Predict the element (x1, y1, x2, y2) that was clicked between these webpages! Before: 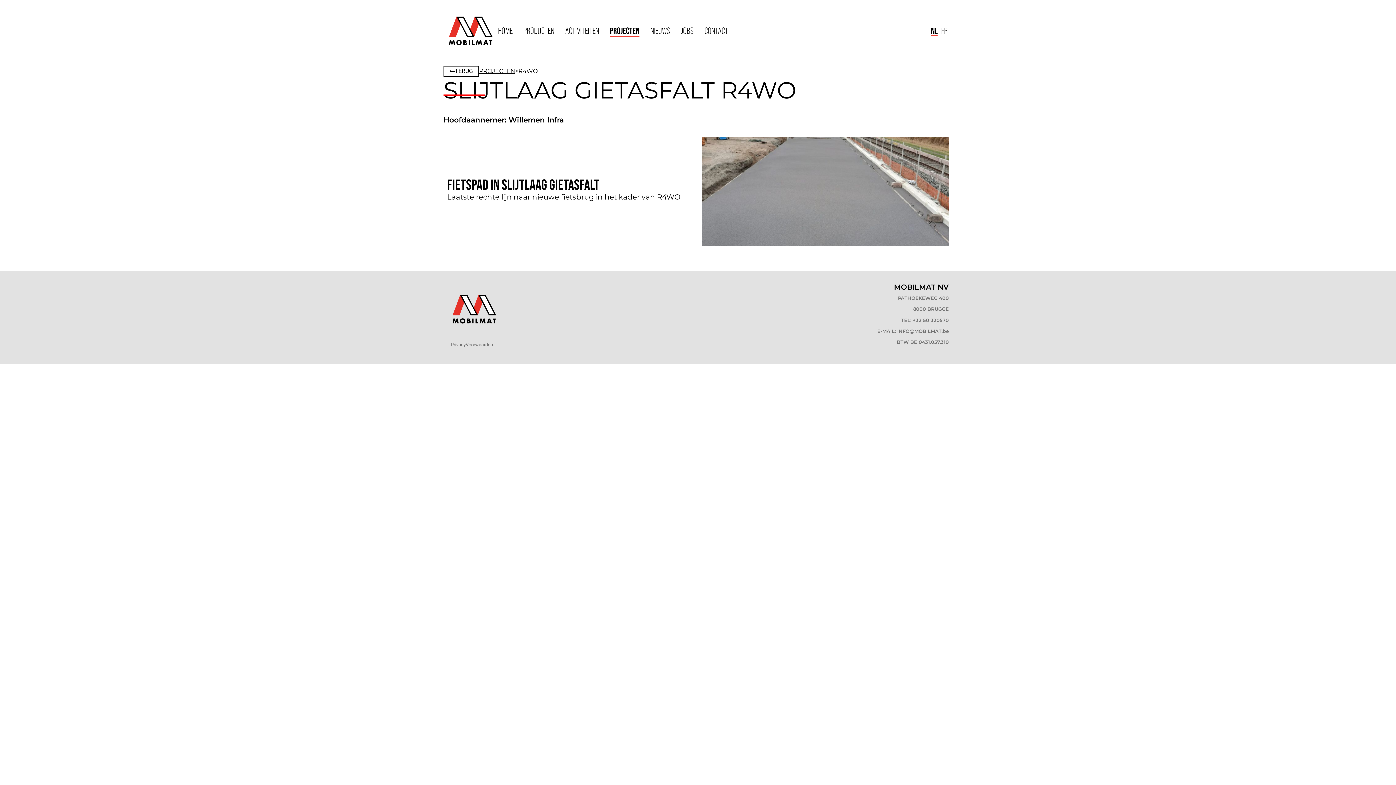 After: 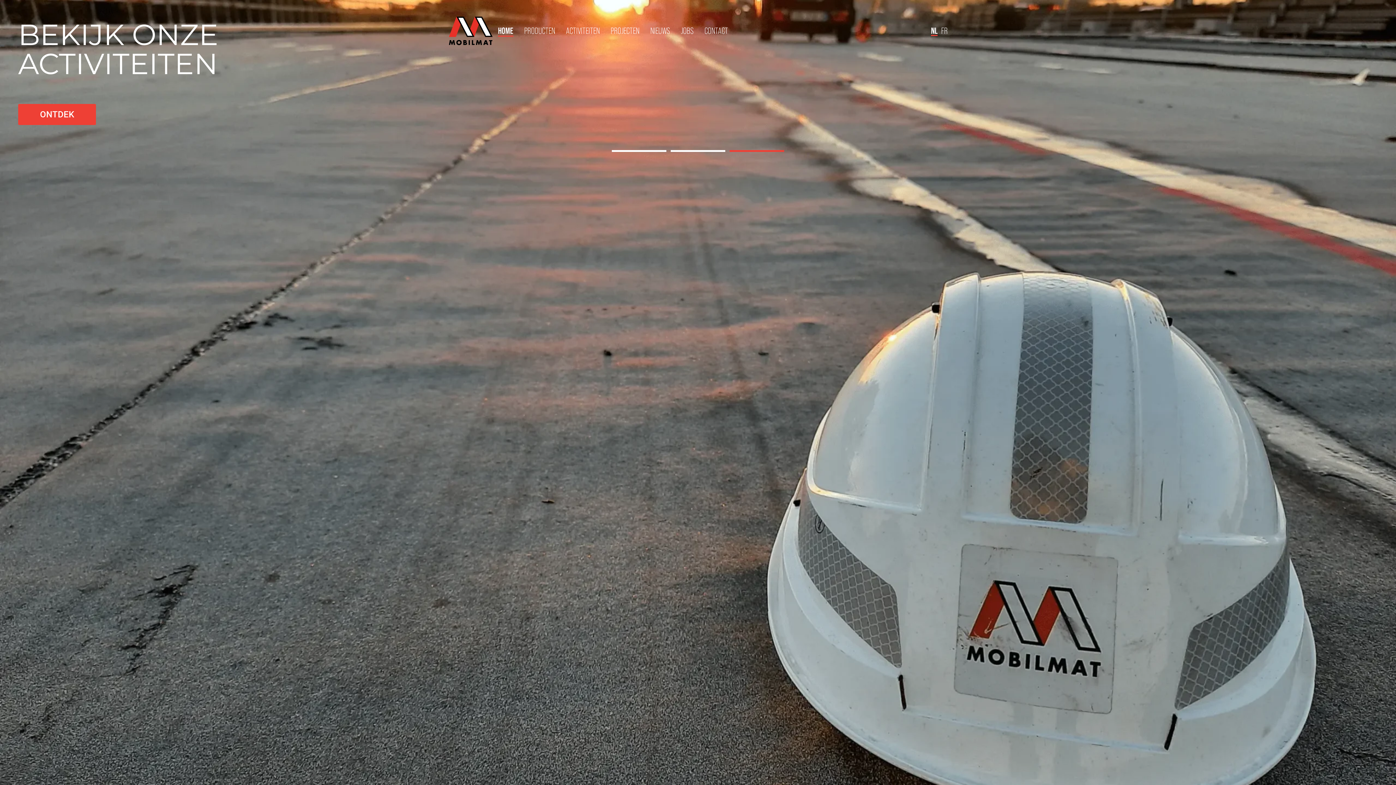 Action: label: HOME bbox: (498, 25, 512, 36)